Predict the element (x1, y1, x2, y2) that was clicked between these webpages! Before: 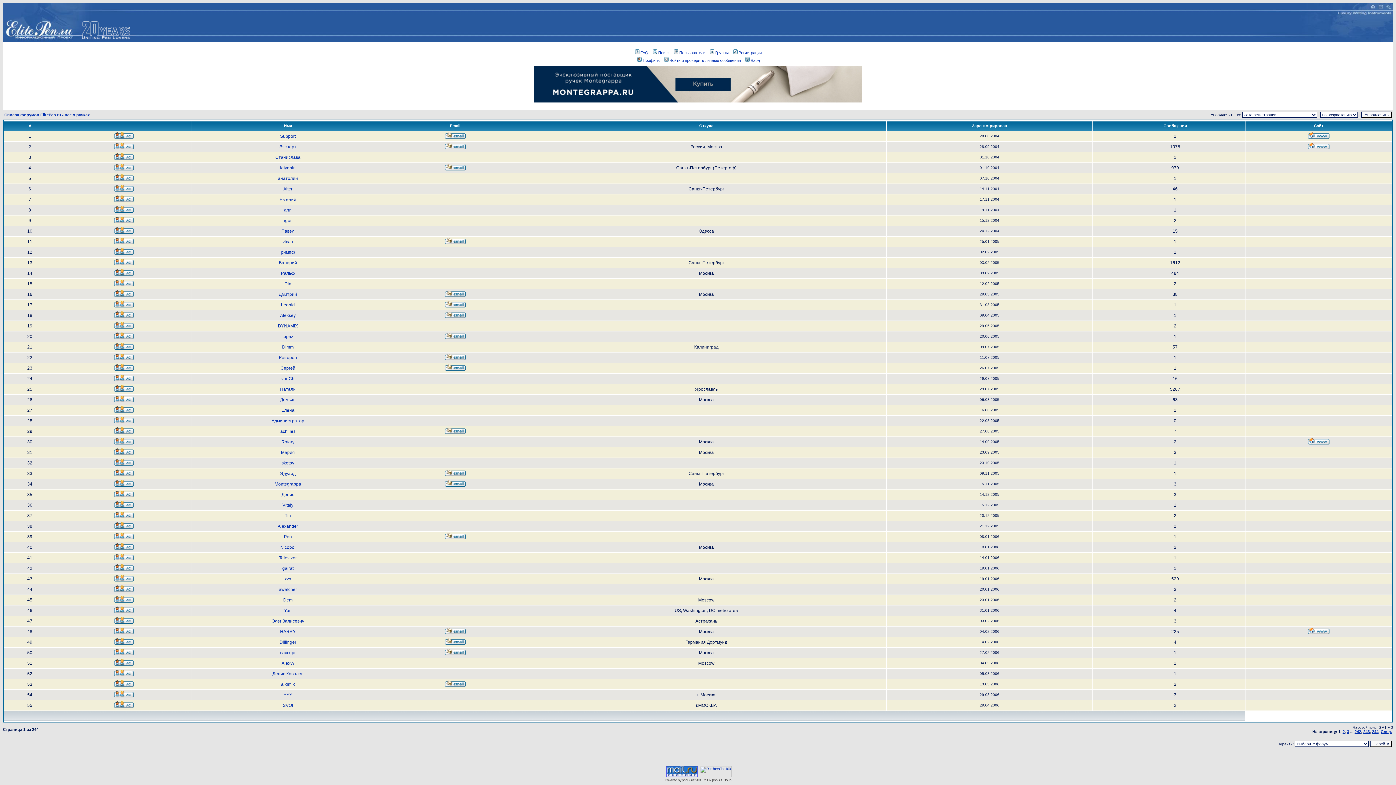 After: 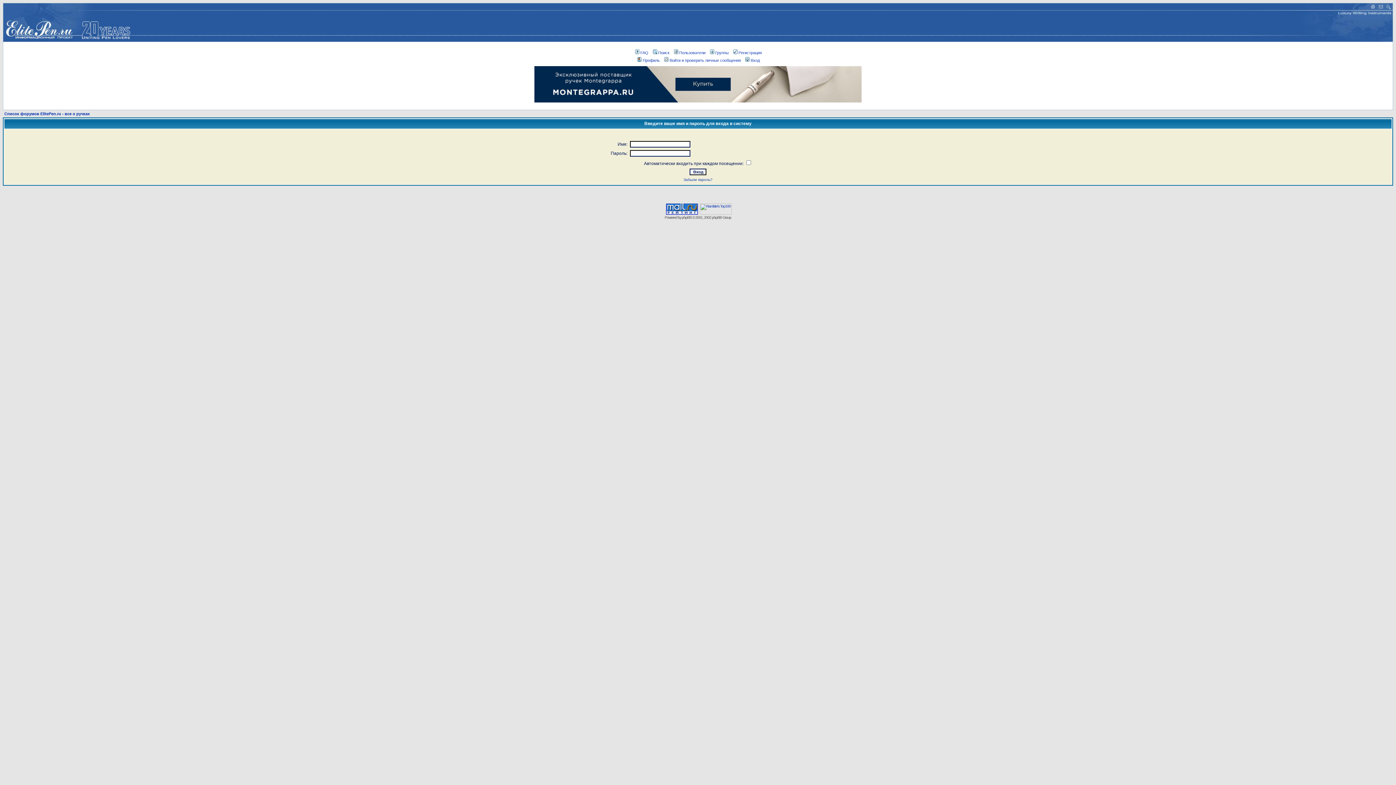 Action: bbox: (114, 502, 133, 509)